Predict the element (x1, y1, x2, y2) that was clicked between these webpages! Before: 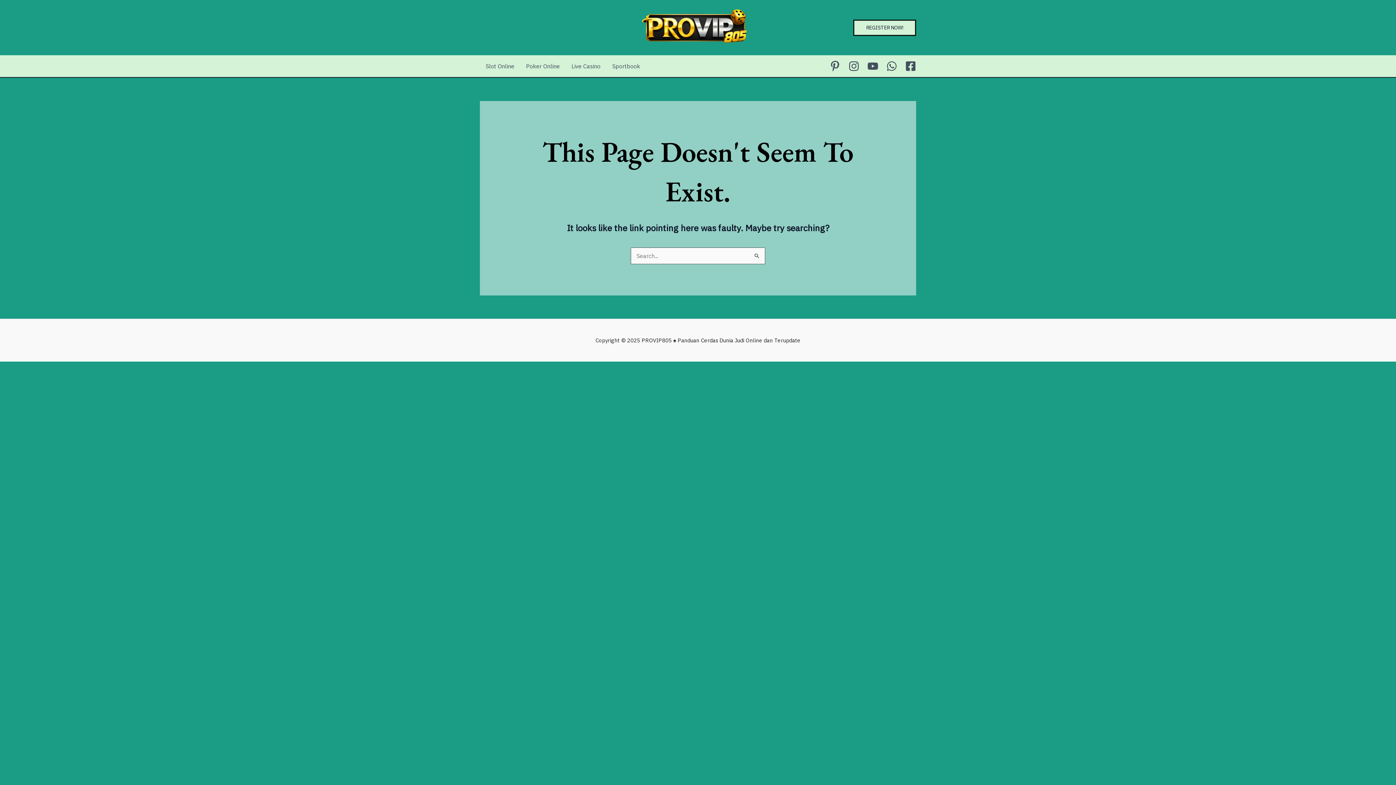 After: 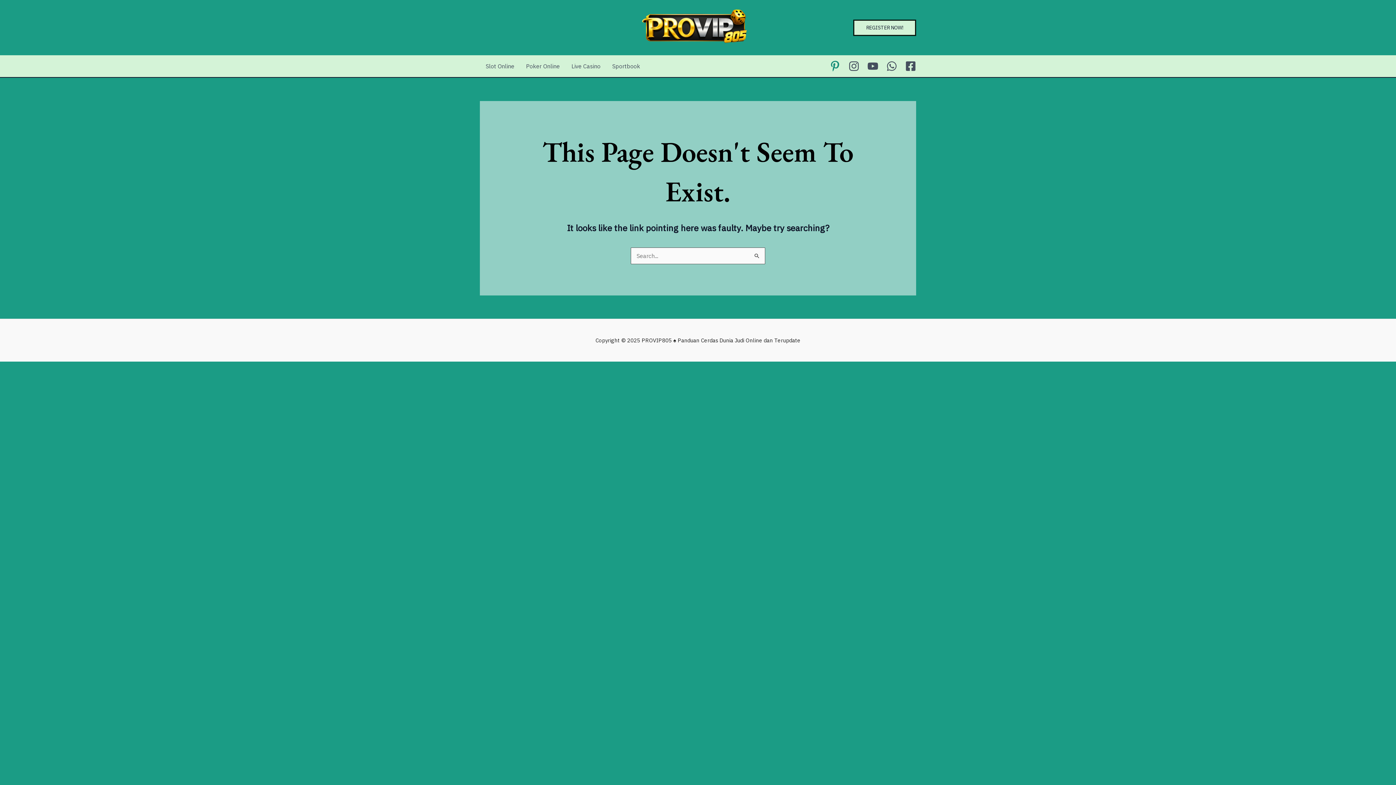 Action: label: Pinterest bbox: (829, 60, 840, 71)